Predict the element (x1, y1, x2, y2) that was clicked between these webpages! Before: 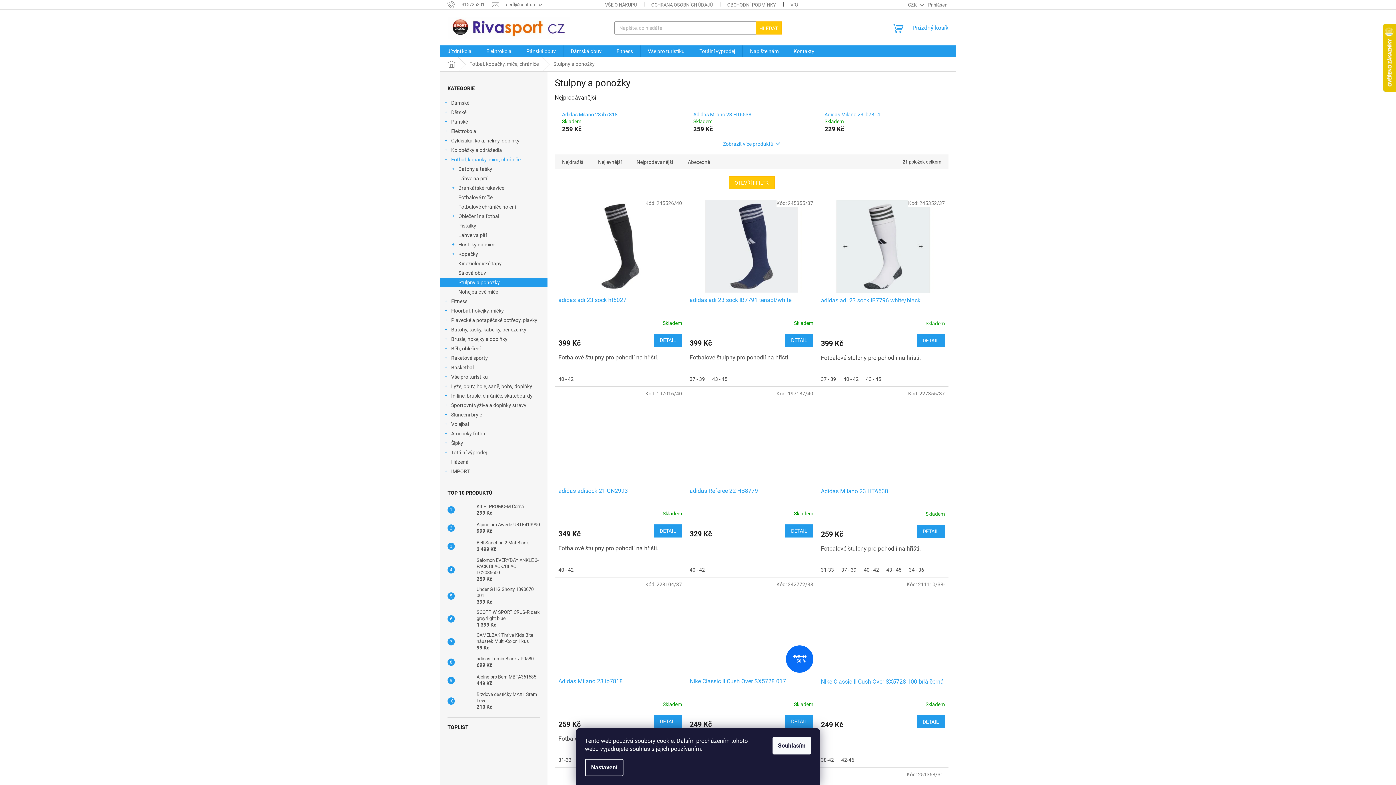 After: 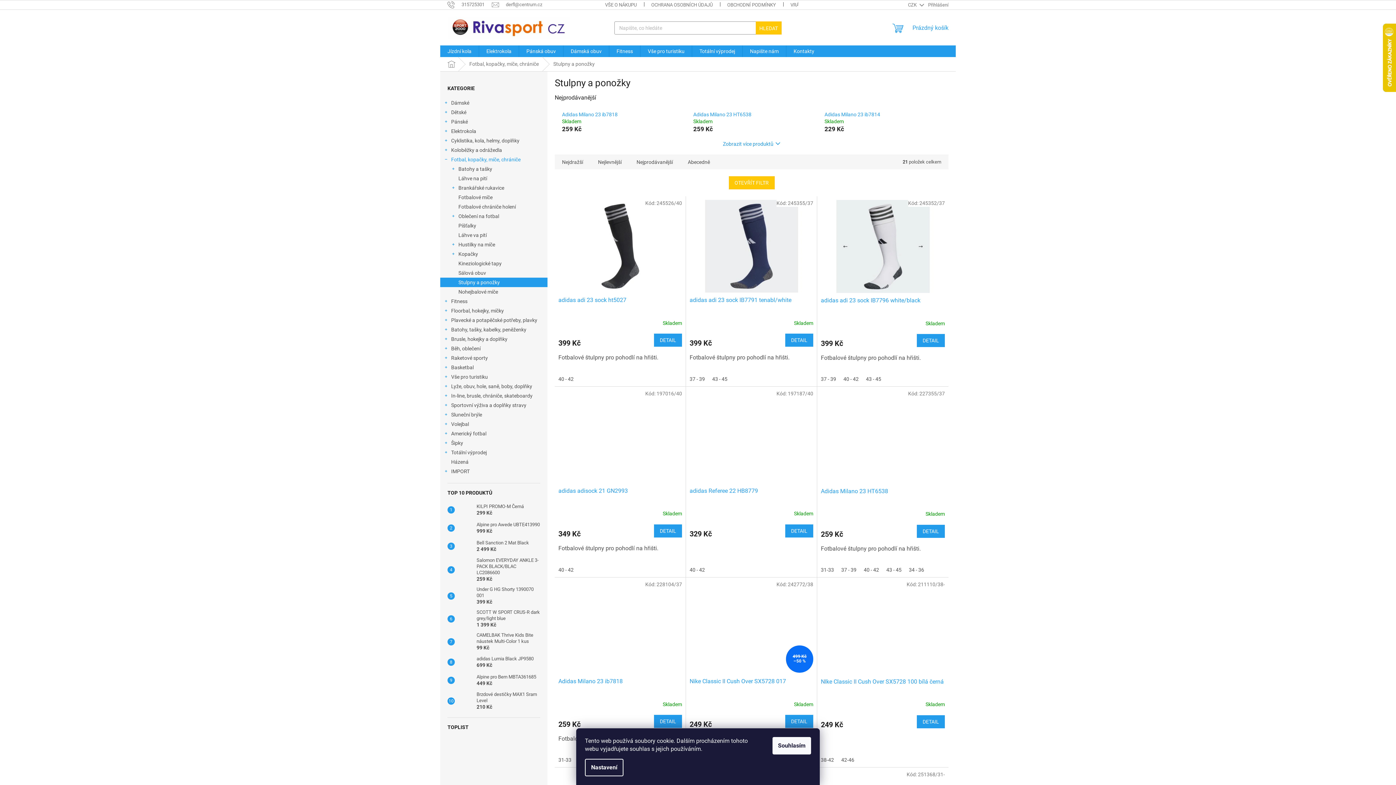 Action: label: Zobrazit více produktů bbox: (723, 141, 780, 146)